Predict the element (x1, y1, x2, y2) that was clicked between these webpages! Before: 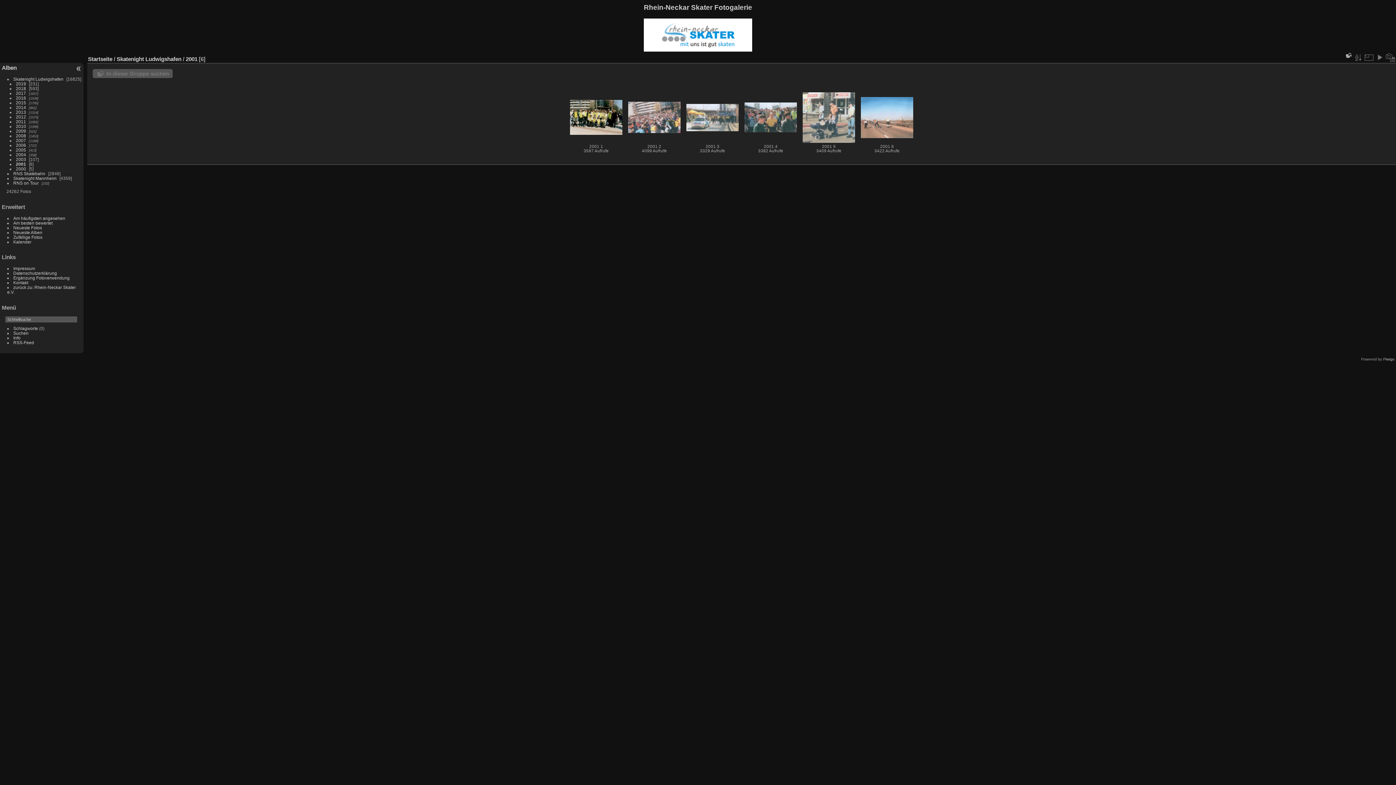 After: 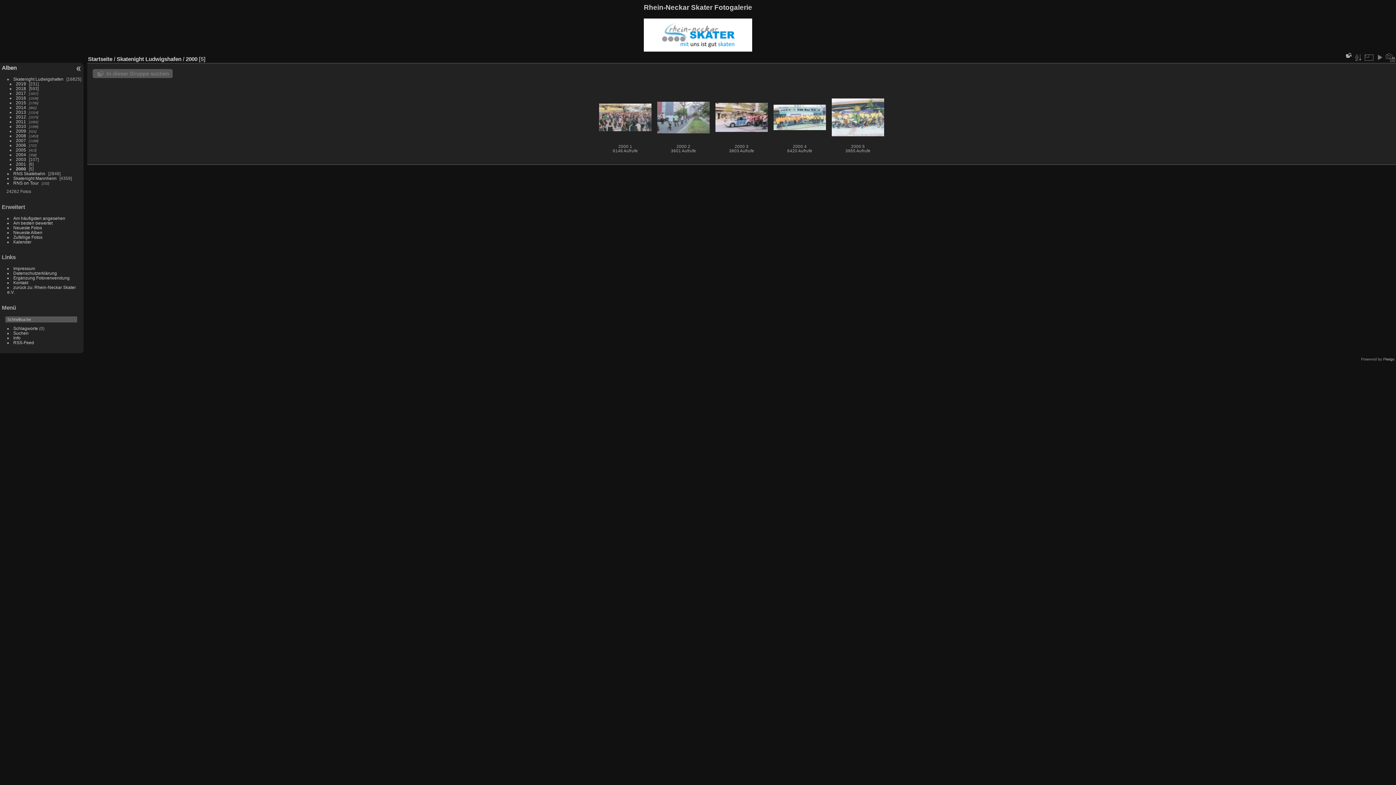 Action: label: 2000 bbox: (15, 166, 26, 171)